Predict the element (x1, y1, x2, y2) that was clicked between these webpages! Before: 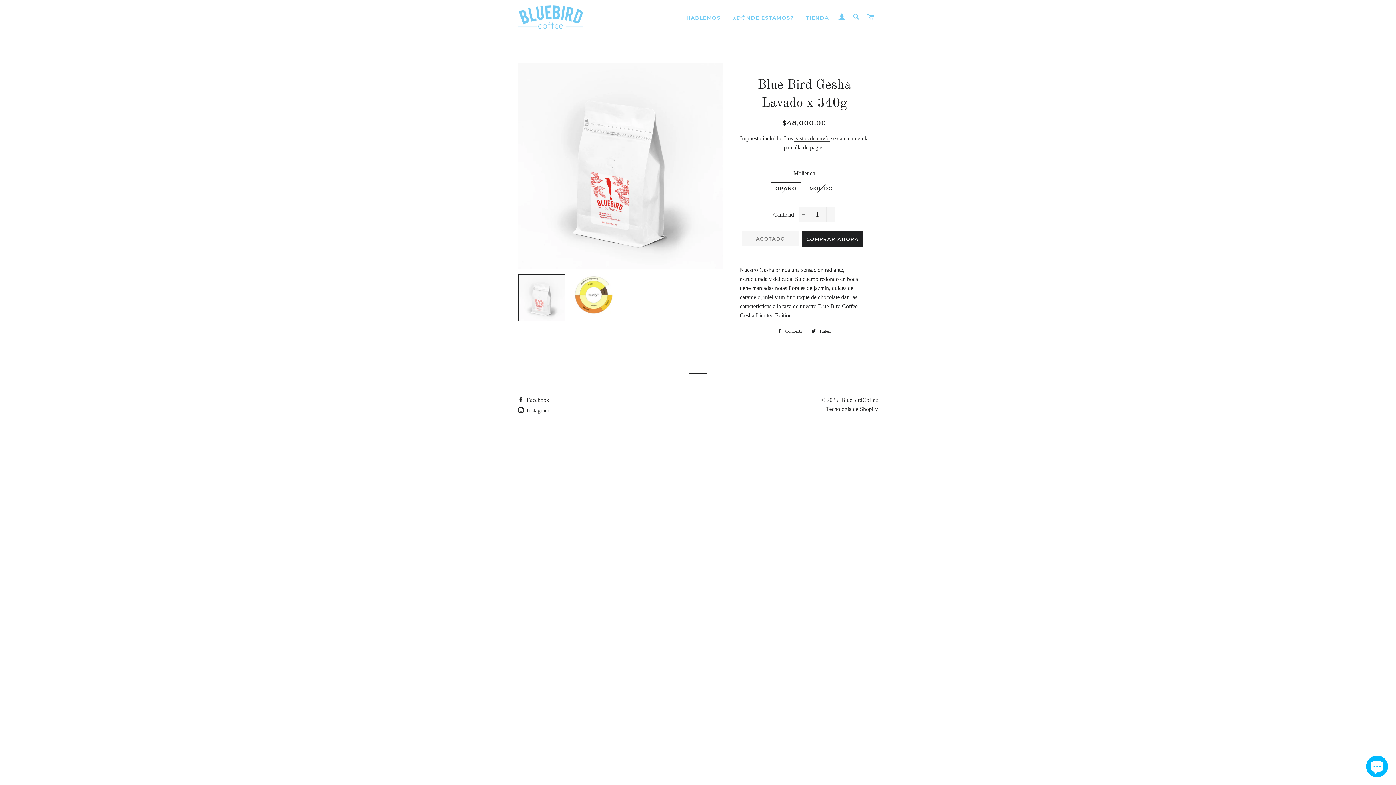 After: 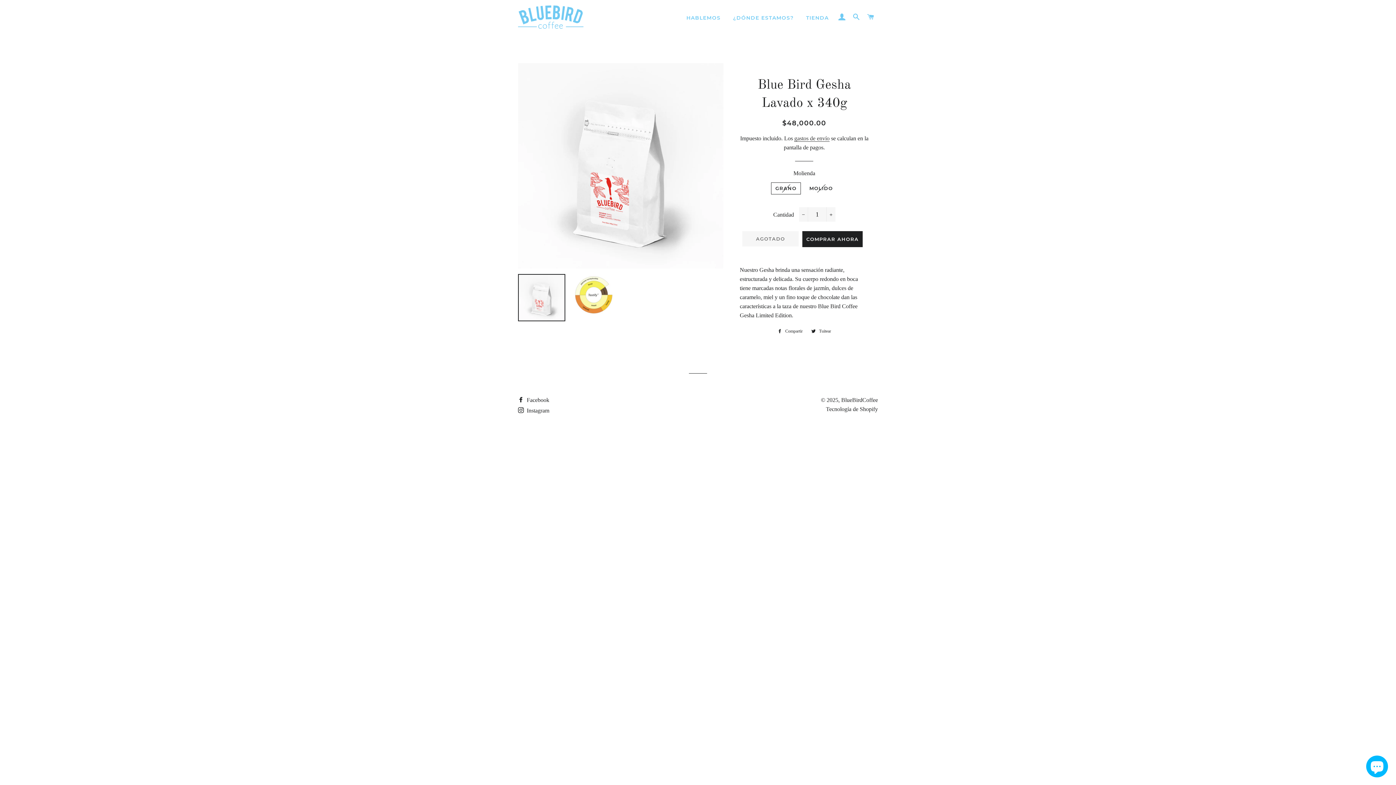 Action: label:  Compartir
Compartir en Facebook bbox: (774, 327, 806, 335)